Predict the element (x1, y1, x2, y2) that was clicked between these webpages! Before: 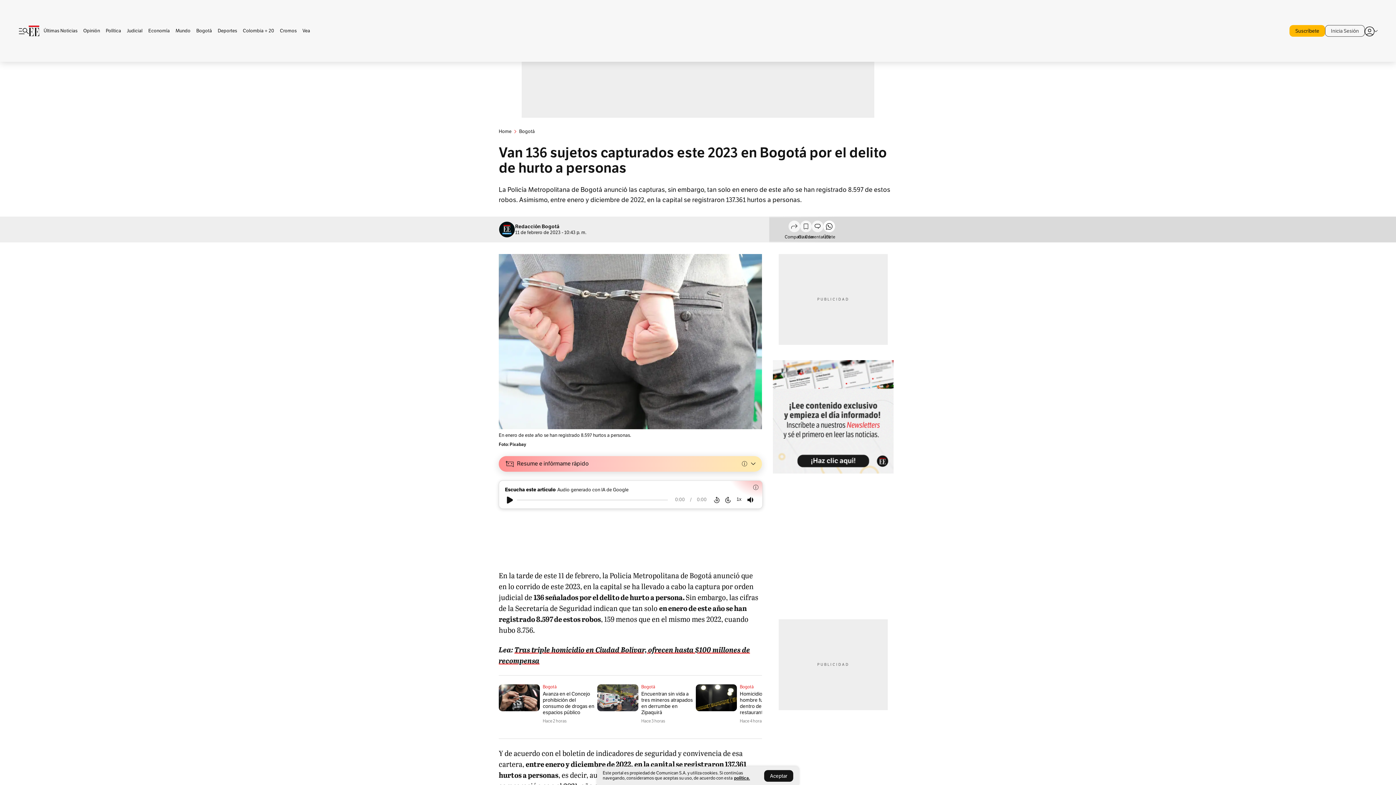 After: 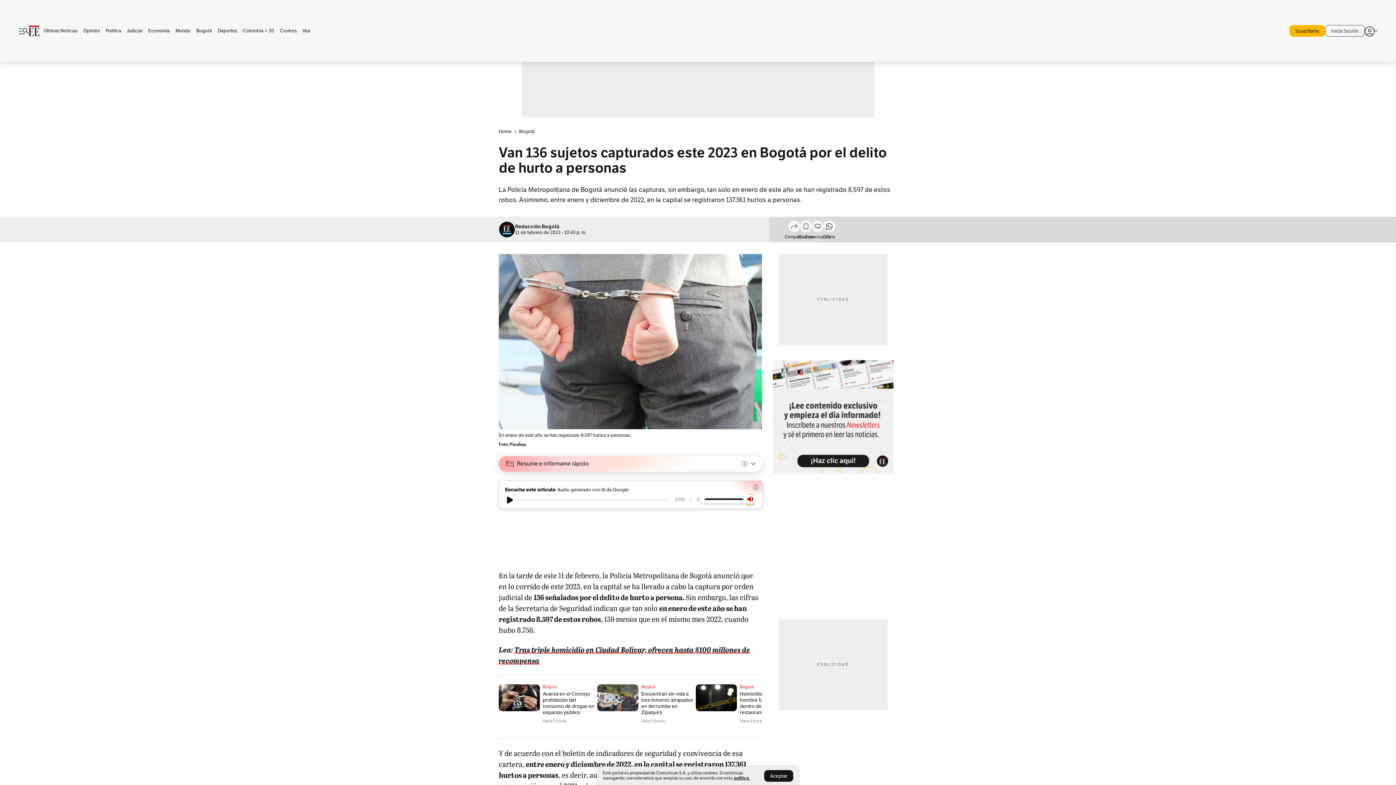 Action: bbox: (747, 494, 753, 505)